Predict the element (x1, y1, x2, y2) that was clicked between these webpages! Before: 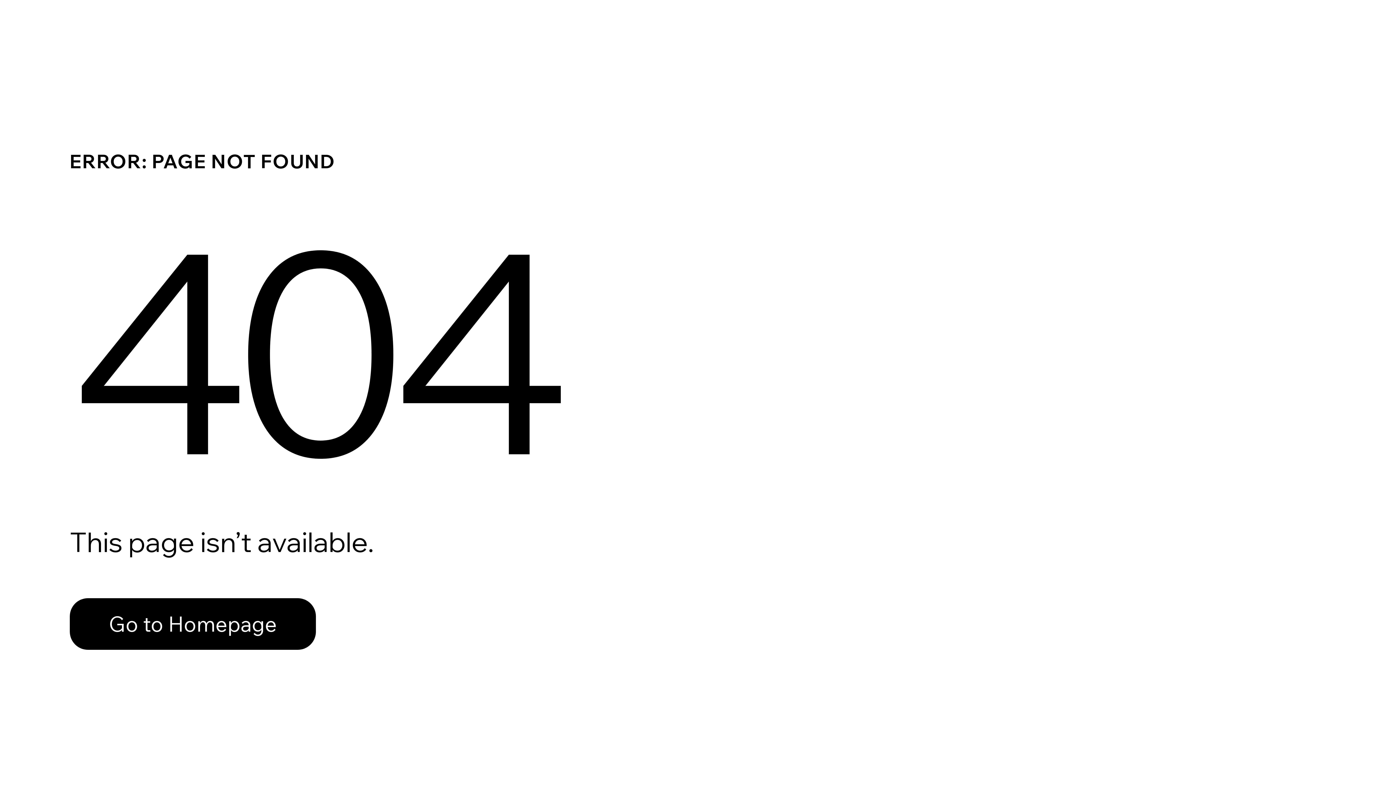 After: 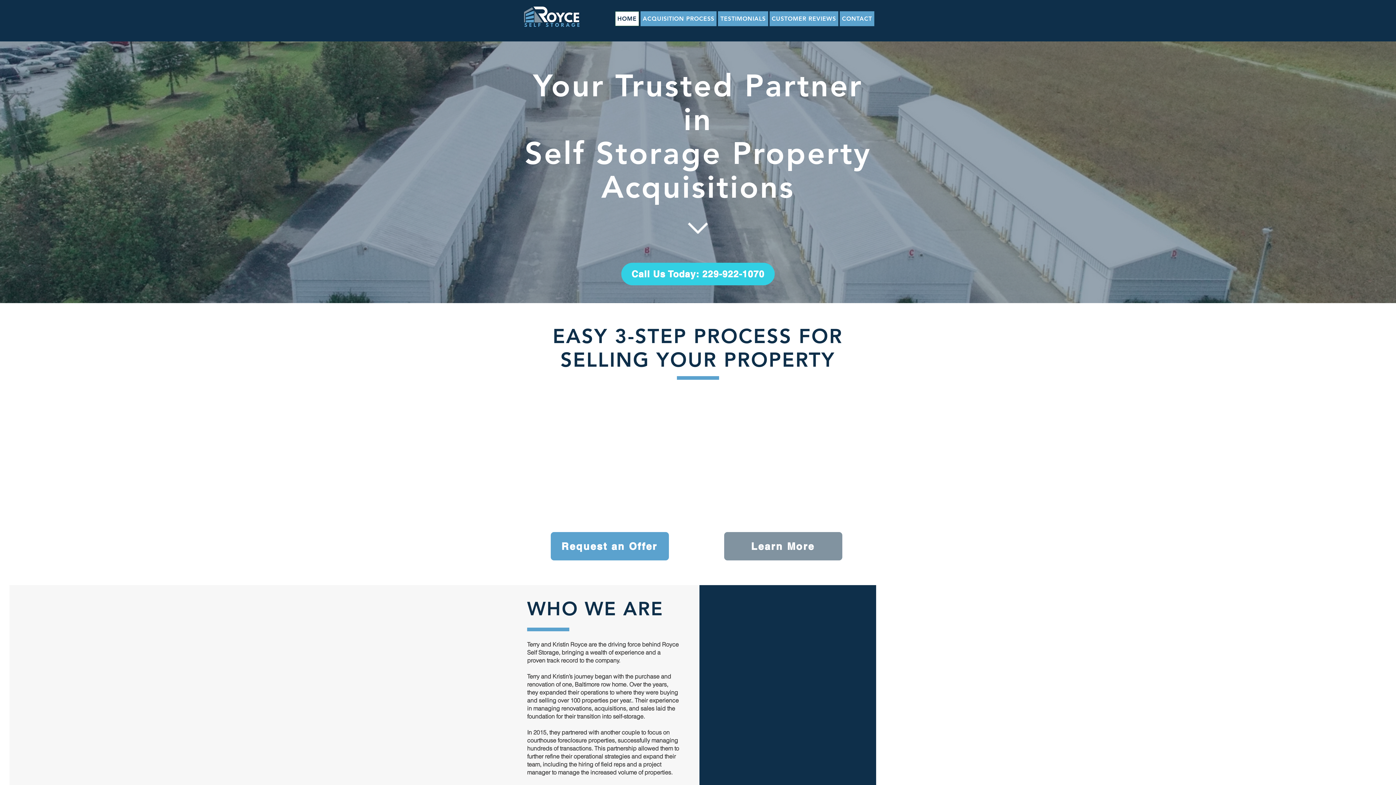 Action: bbox: (69, 582, 768, 659) label: Go to Homepage